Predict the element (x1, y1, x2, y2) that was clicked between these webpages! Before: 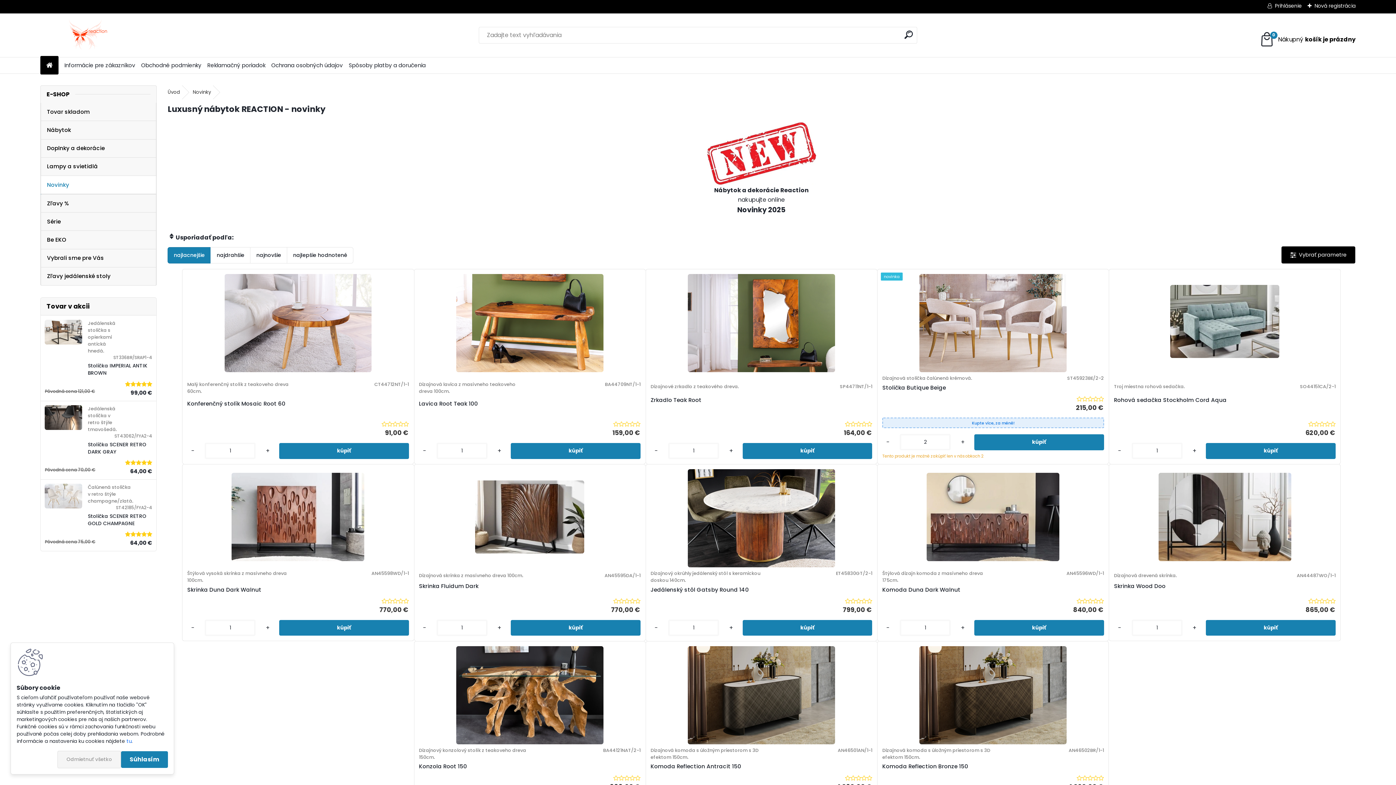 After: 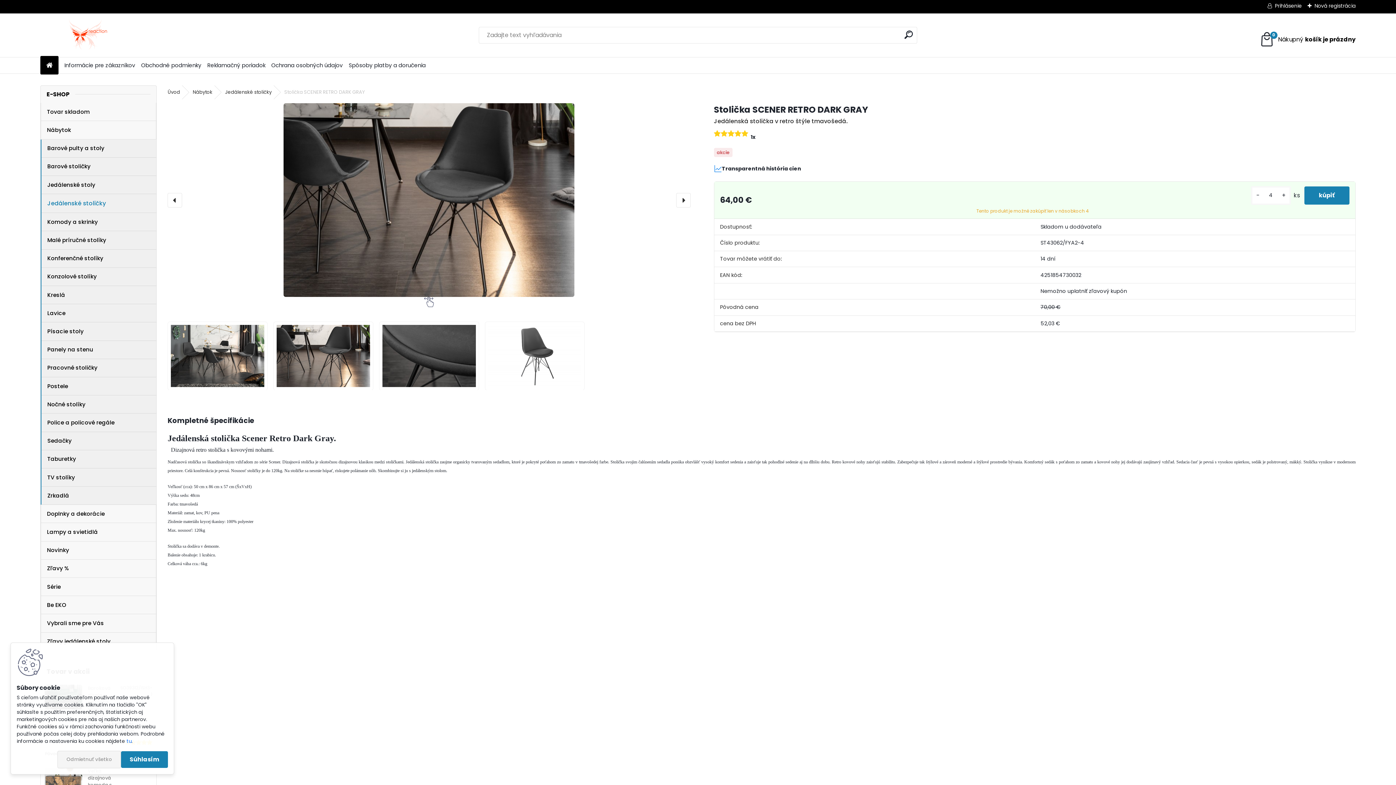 Action: bbox: (44, 405, 82, 413)